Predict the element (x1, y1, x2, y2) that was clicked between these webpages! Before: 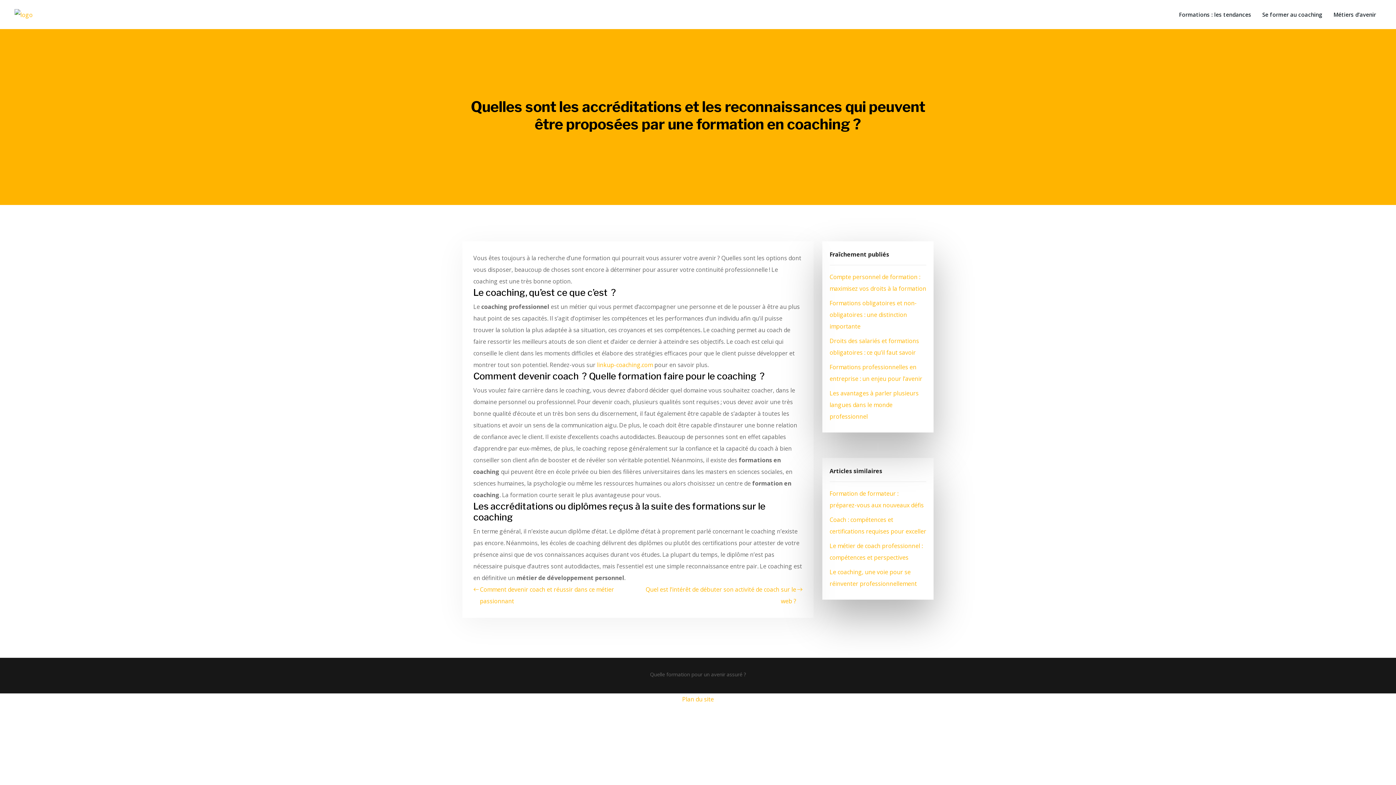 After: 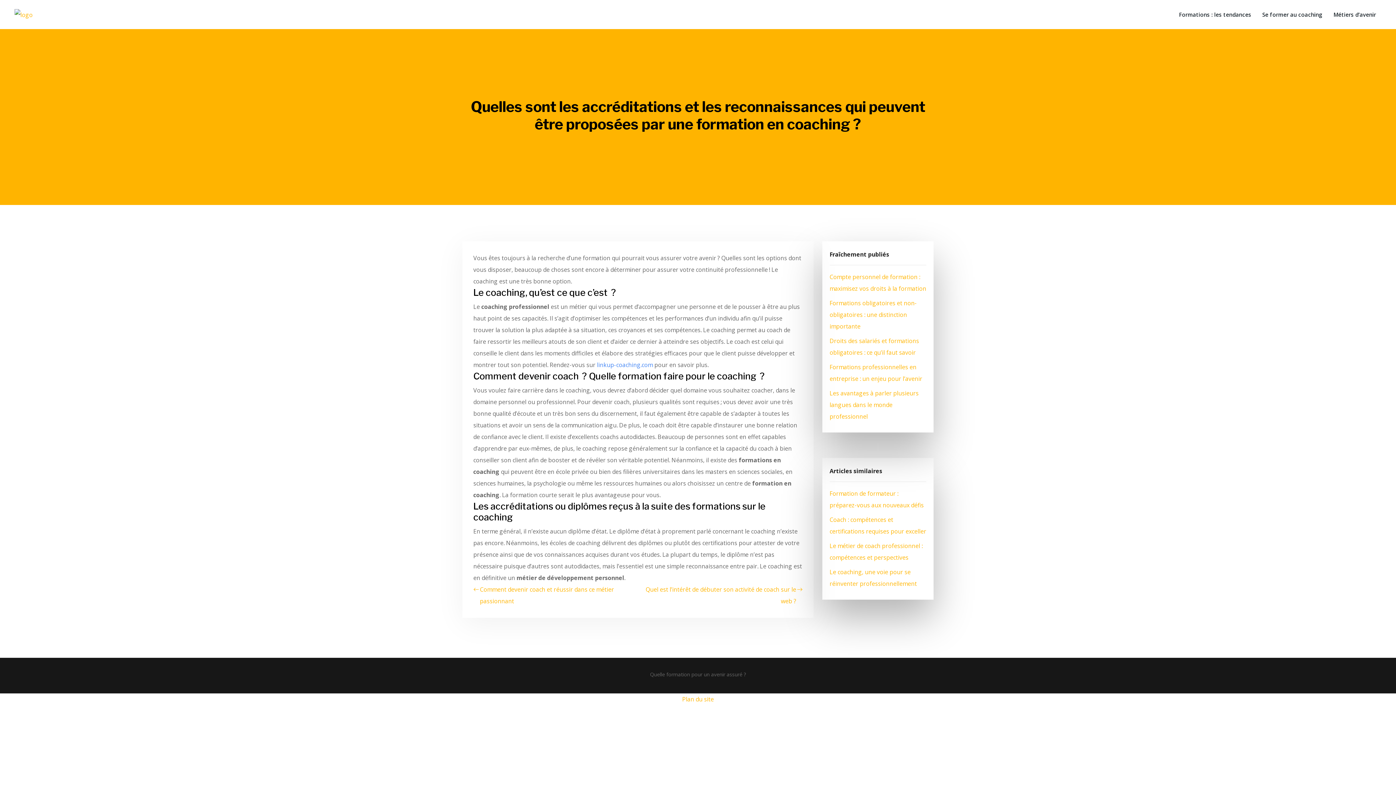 Action: label: linkup-coaching.com bbox: (597, 361, 653, 369)